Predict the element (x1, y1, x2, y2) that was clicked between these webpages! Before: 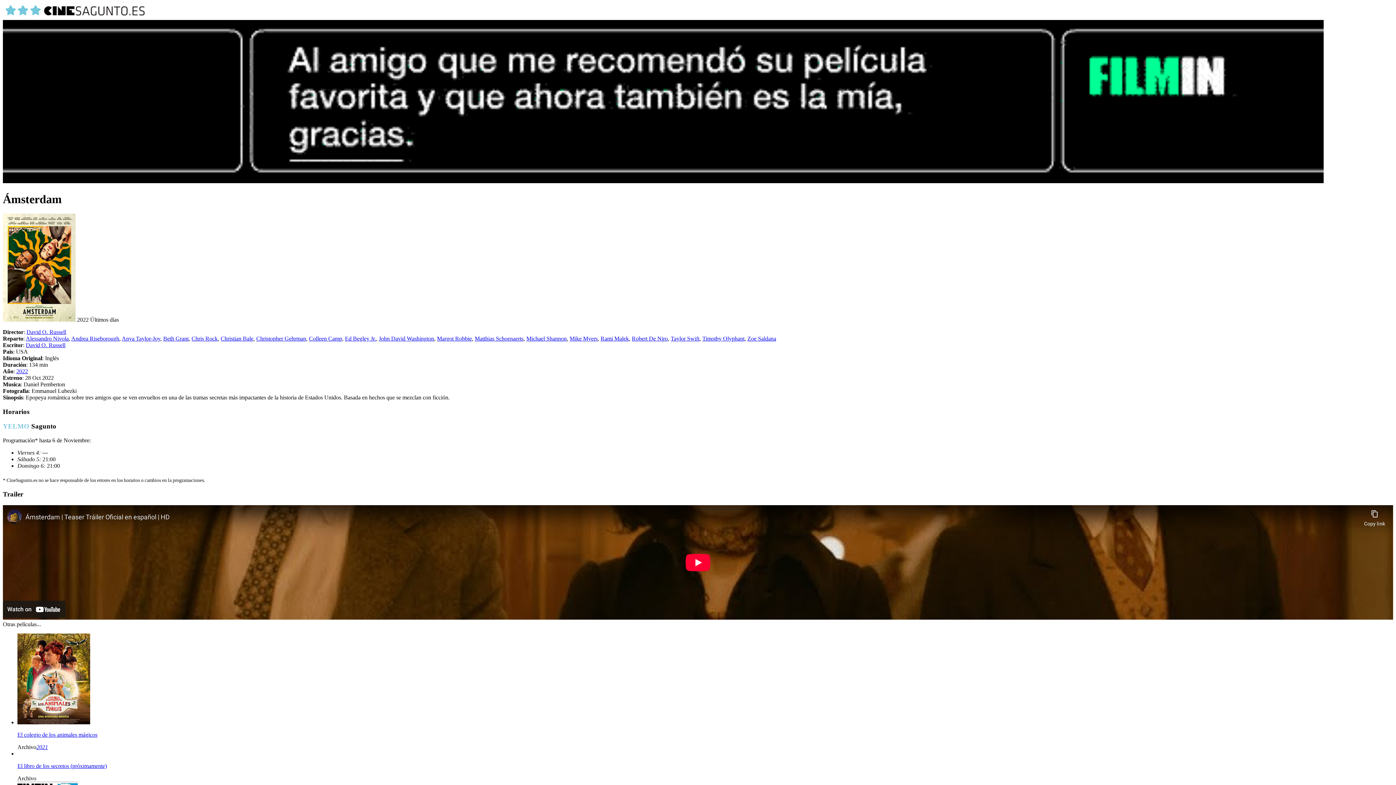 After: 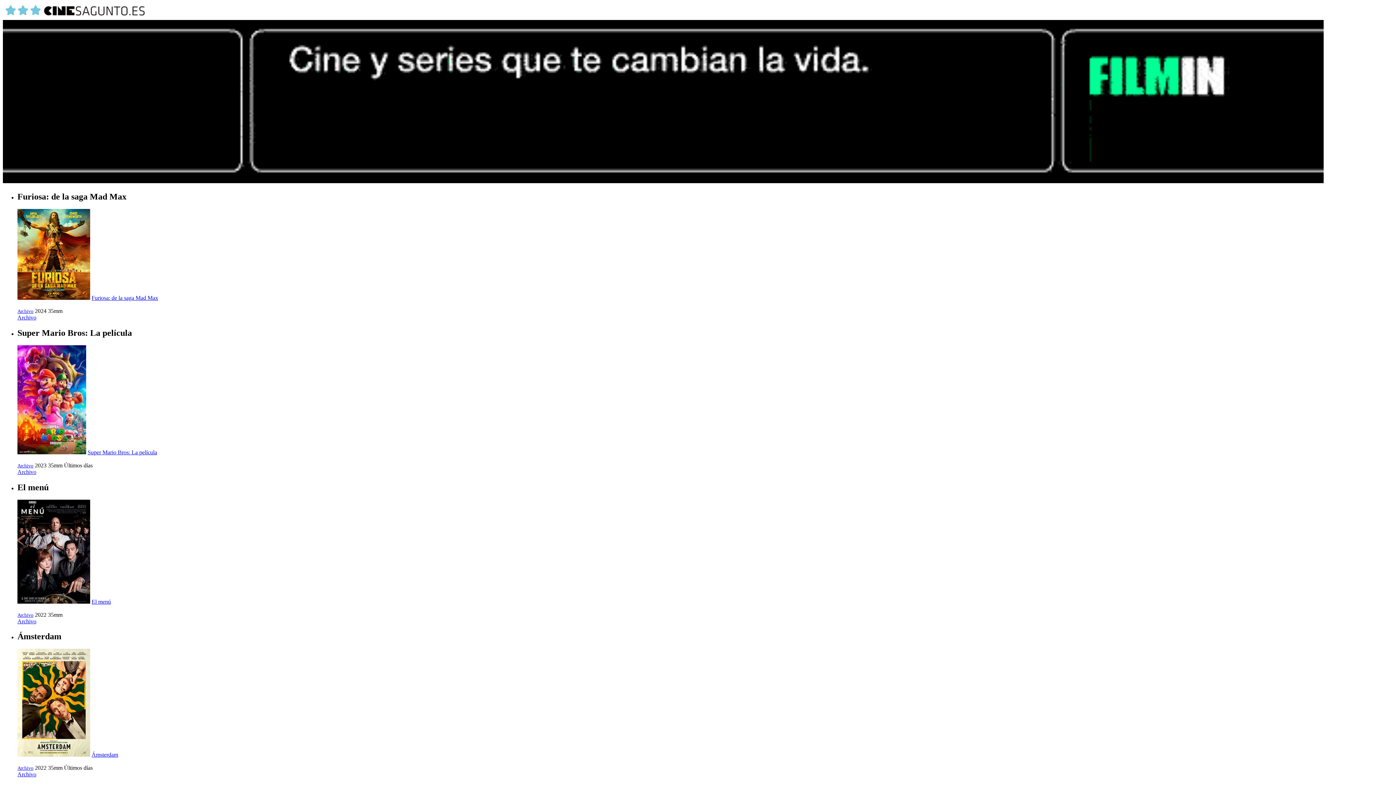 Action: label: Anya Taylor-Joy bbox: (121, 335, 160, 341)